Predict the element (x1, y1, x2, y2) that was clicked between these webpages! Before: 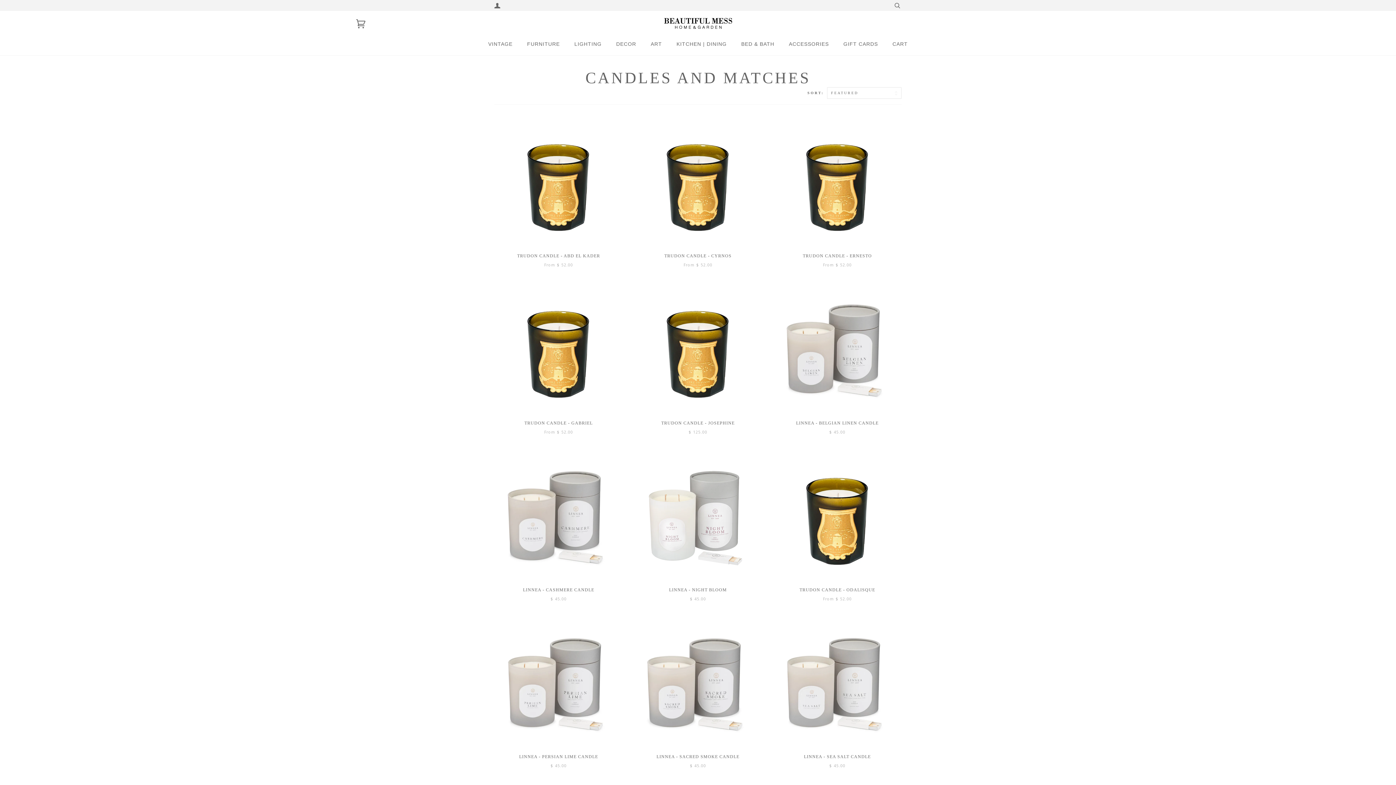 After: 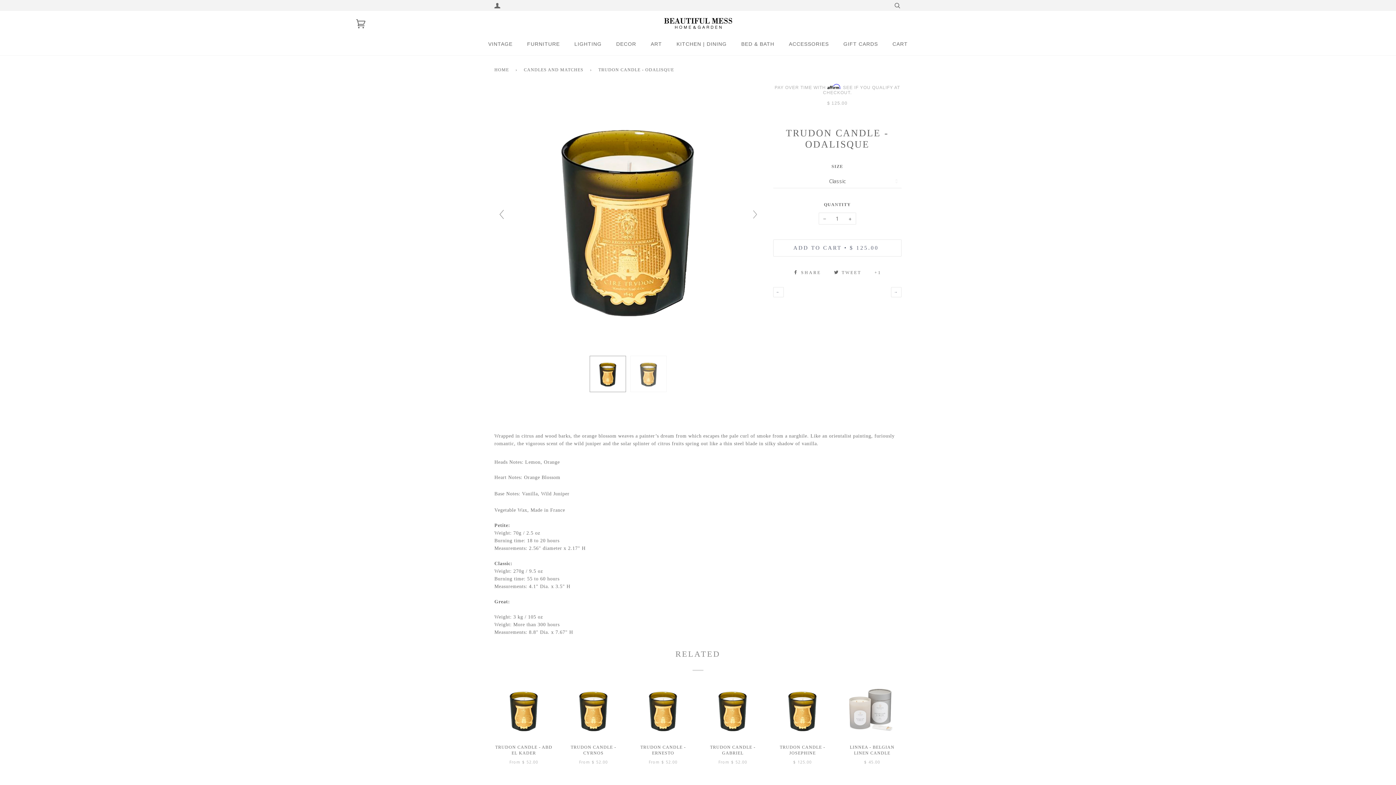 Action: bbox: (773, 587, 901, 602) label: TRUDON CANDLE - ODALISQUE

From $ 52.00